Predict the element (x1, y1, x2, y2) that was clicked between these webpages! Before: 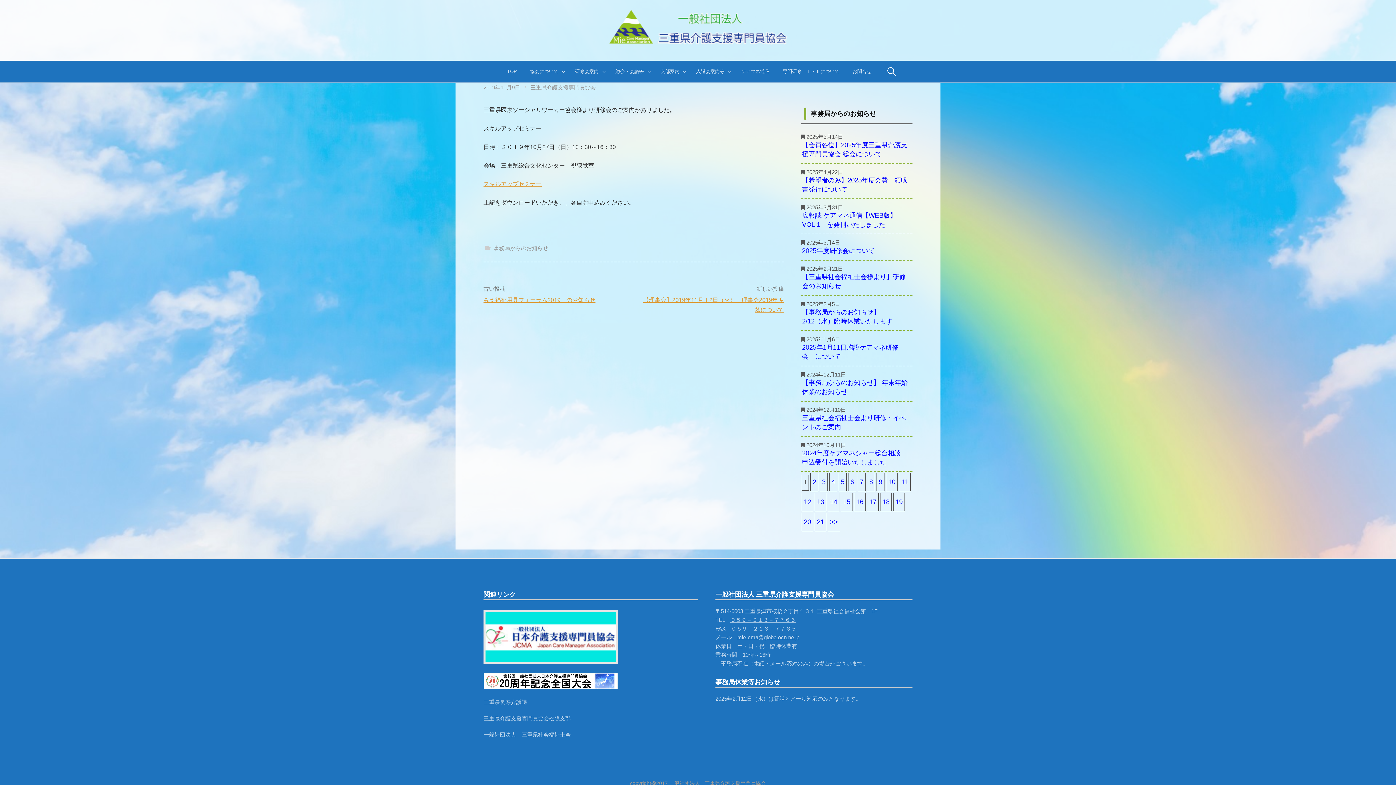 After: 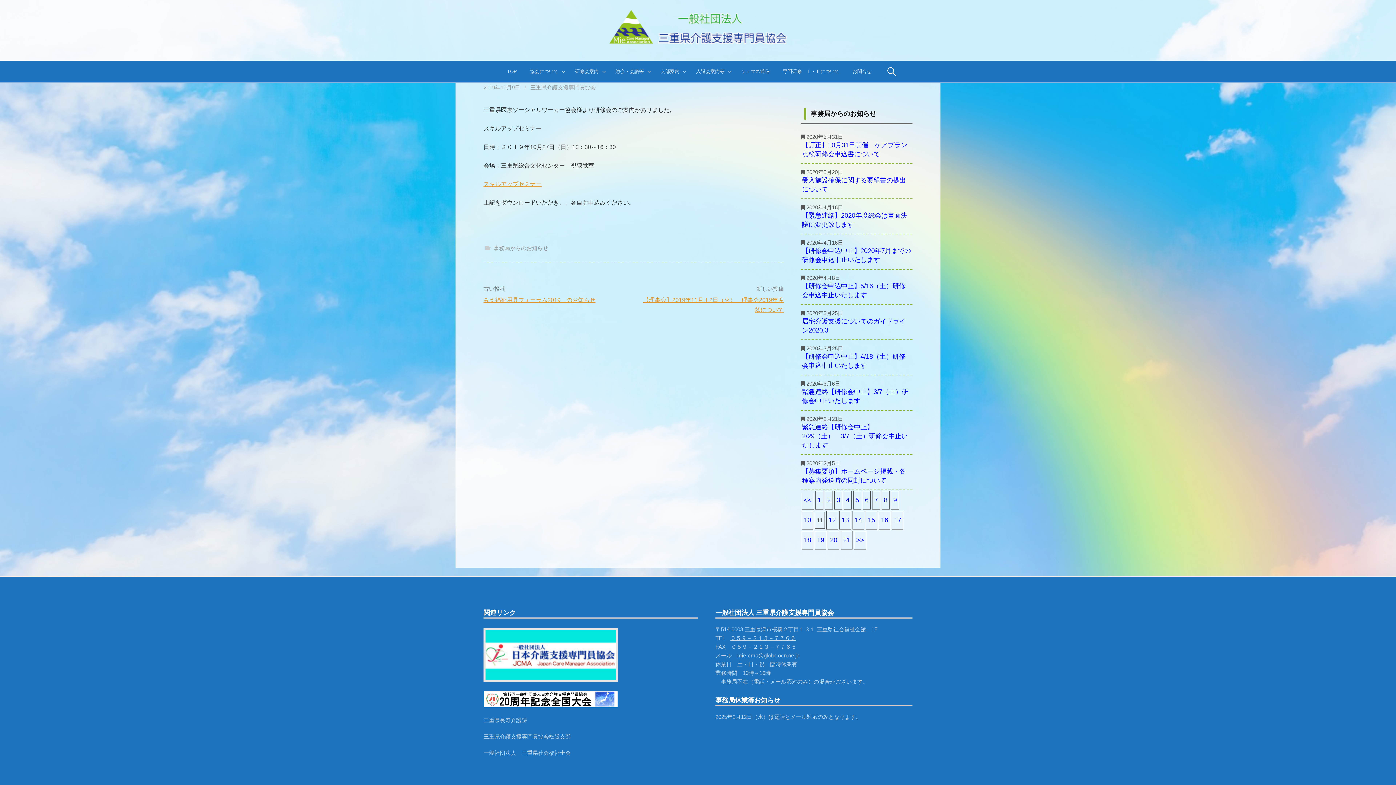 Action: bbox: (901, 478, 908, 485) label: 11